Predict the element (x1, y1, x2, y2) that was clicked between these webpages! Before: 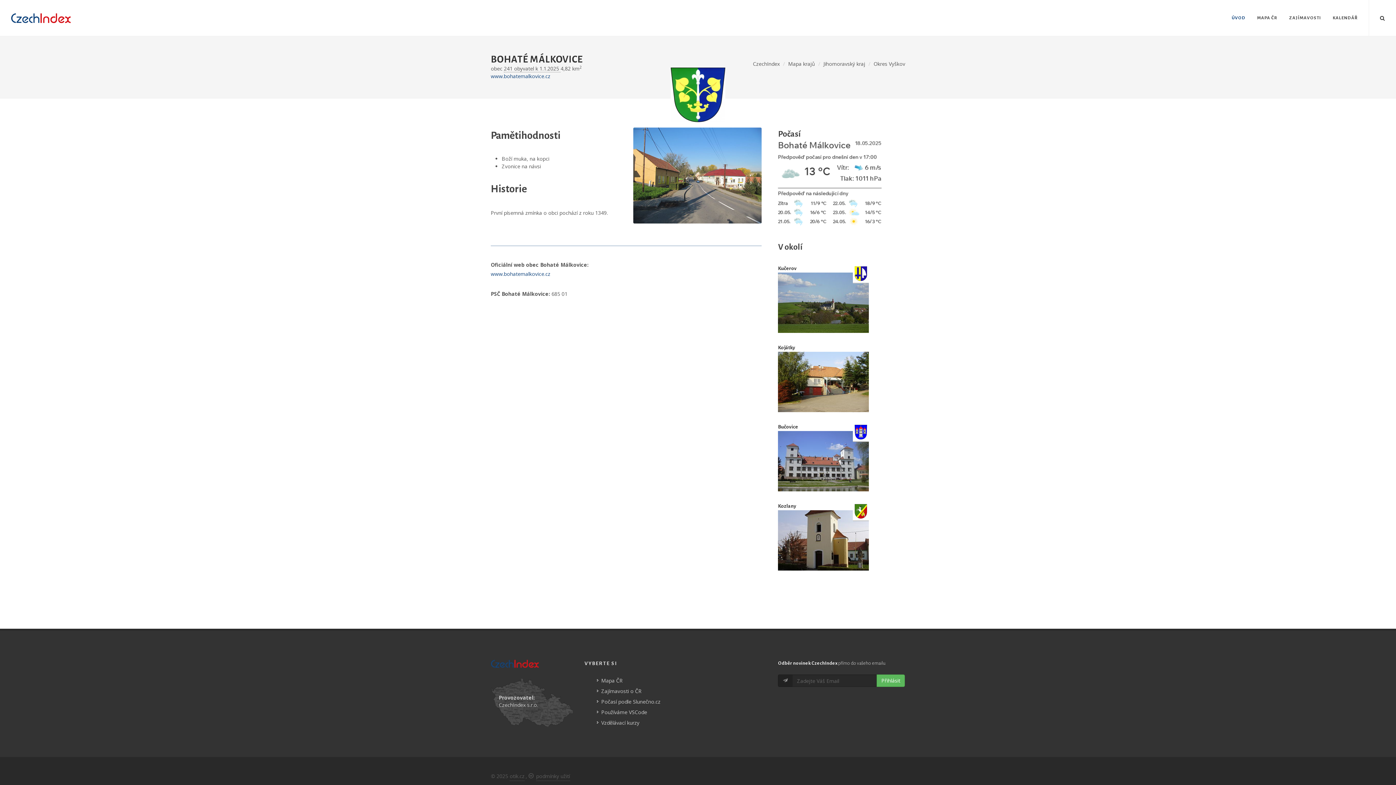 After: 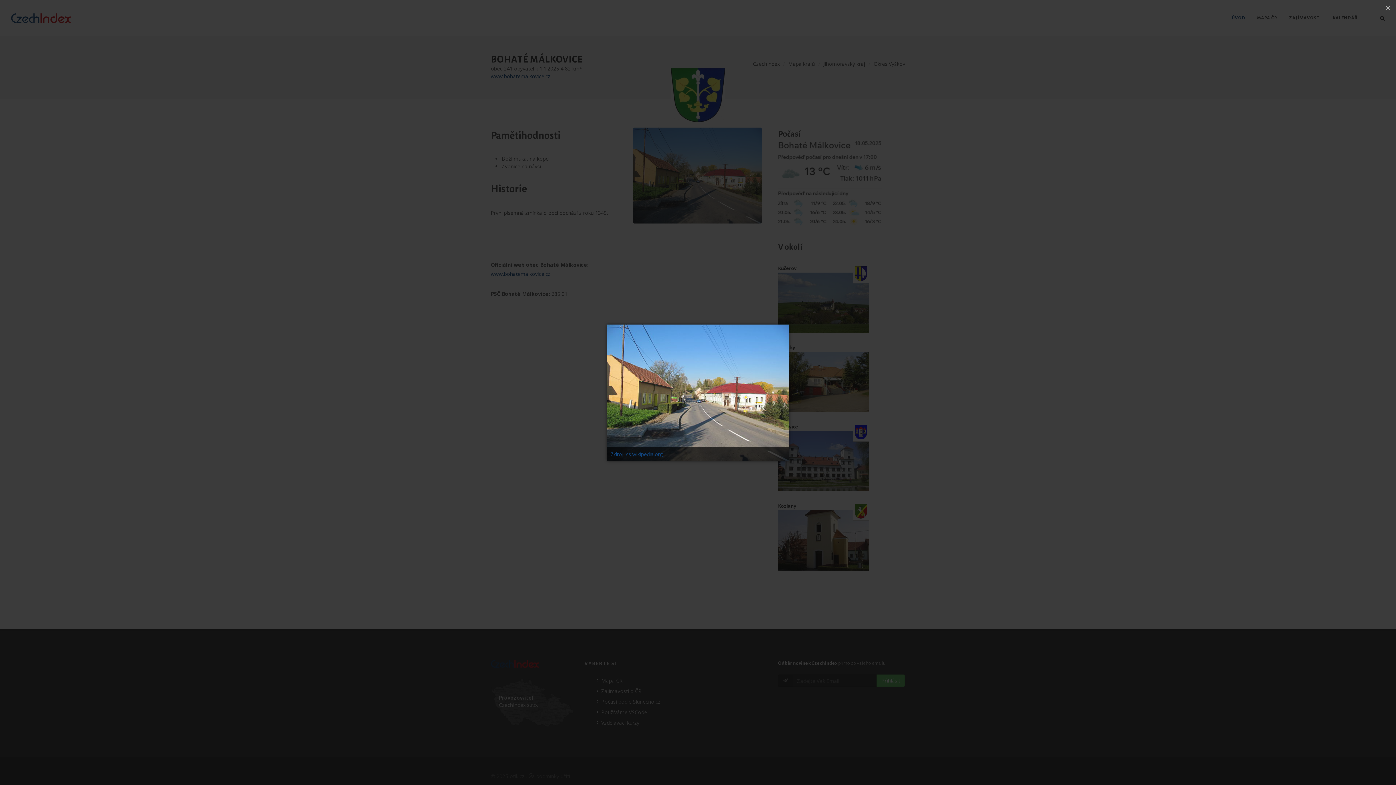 Action: bbox: (633, 127, 761, 223)